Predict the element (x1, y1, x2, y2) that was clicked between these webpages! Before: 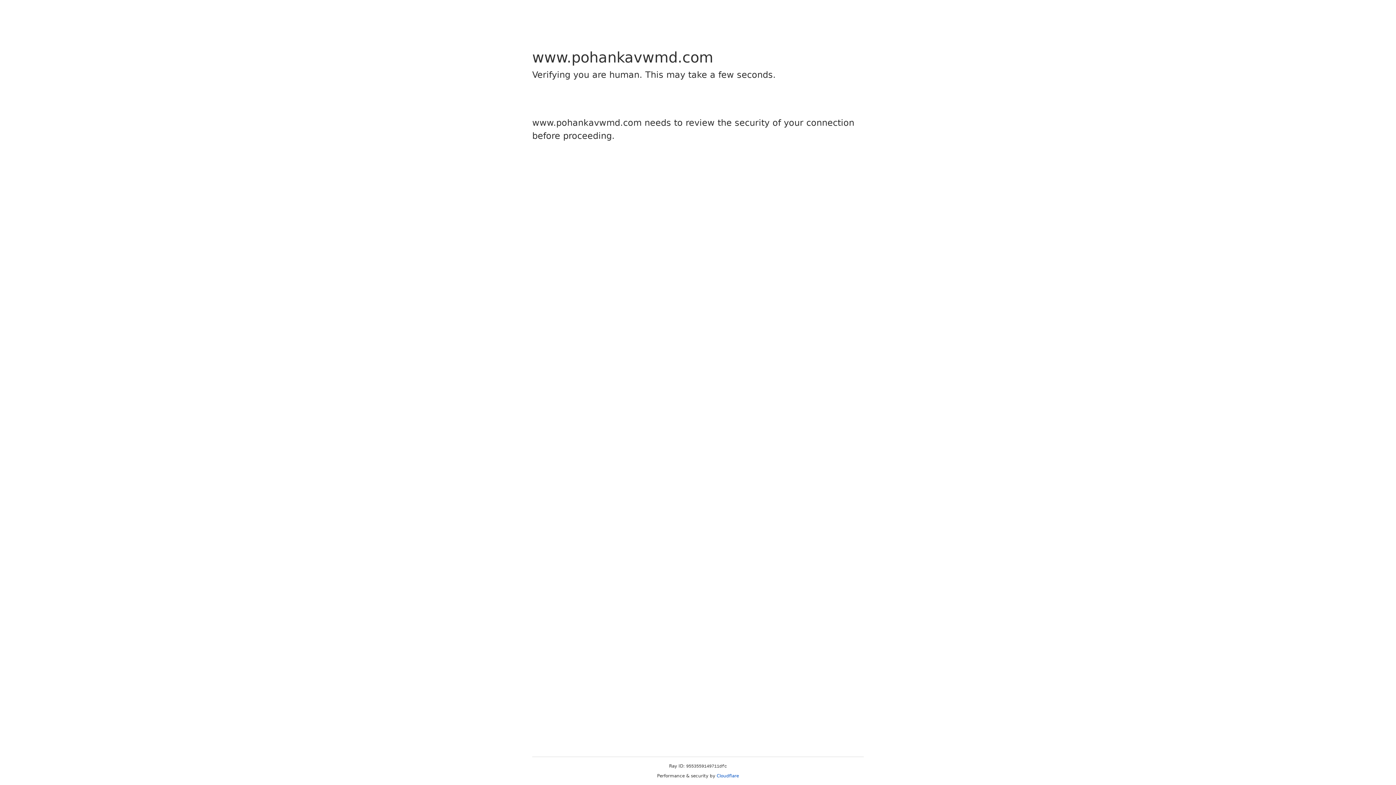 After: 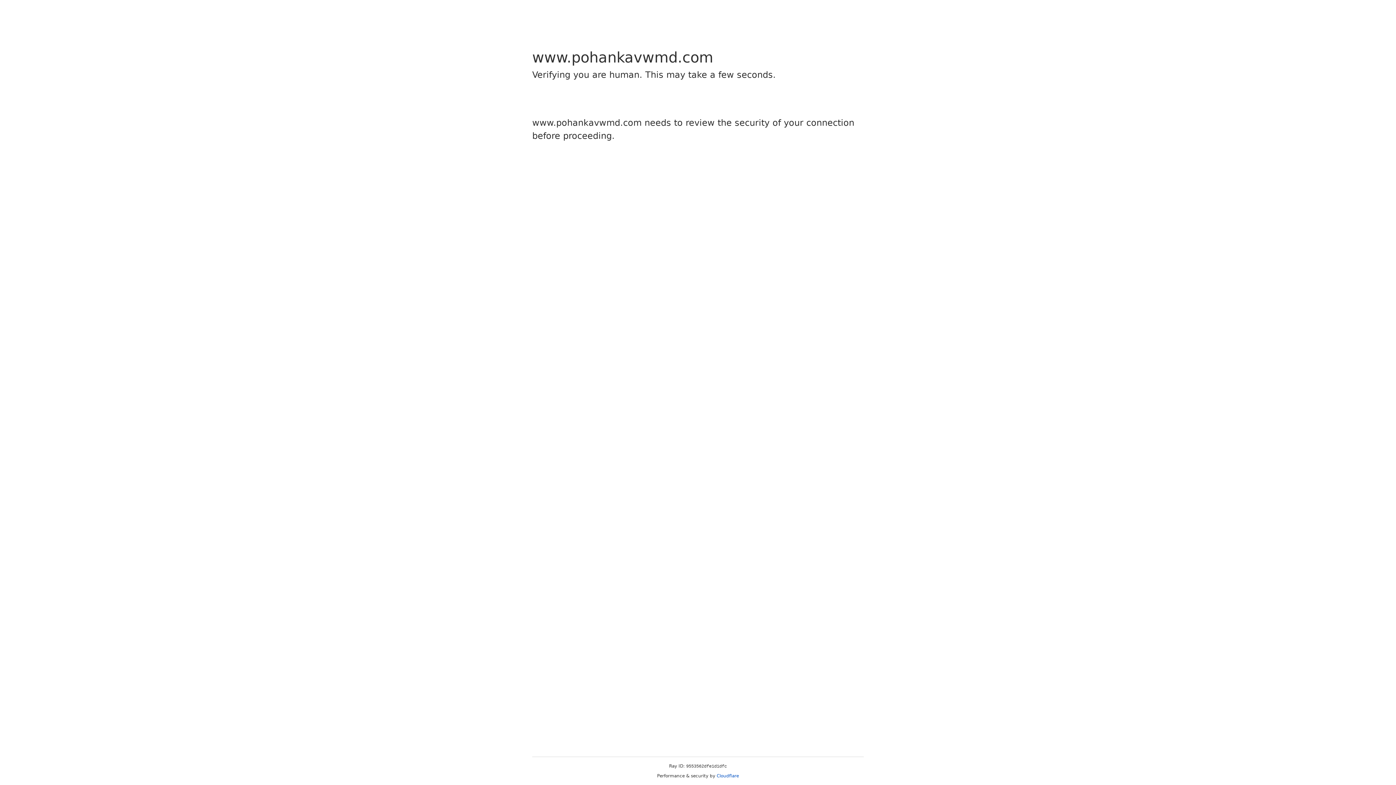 Action: label: Cloudflare bbox: (716, 773, 739, 778)